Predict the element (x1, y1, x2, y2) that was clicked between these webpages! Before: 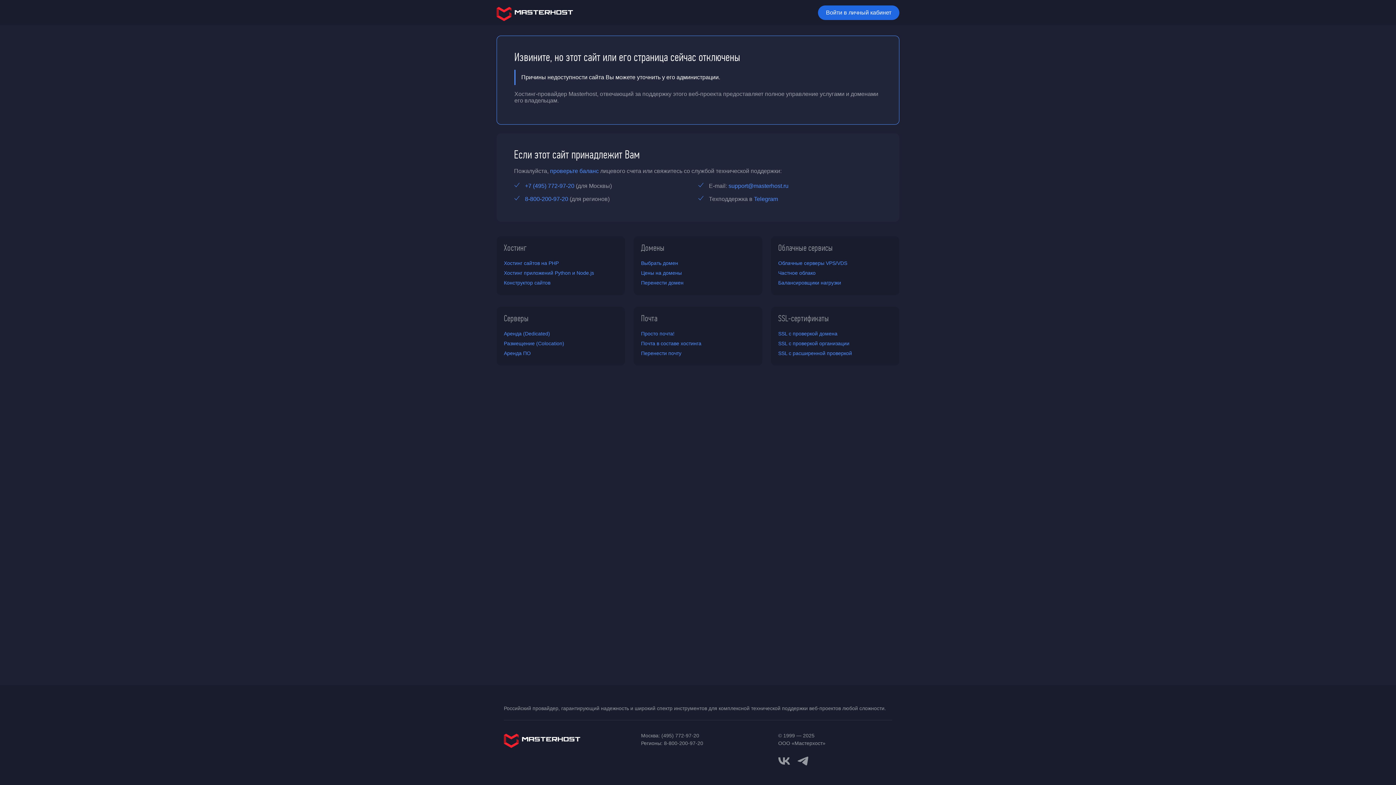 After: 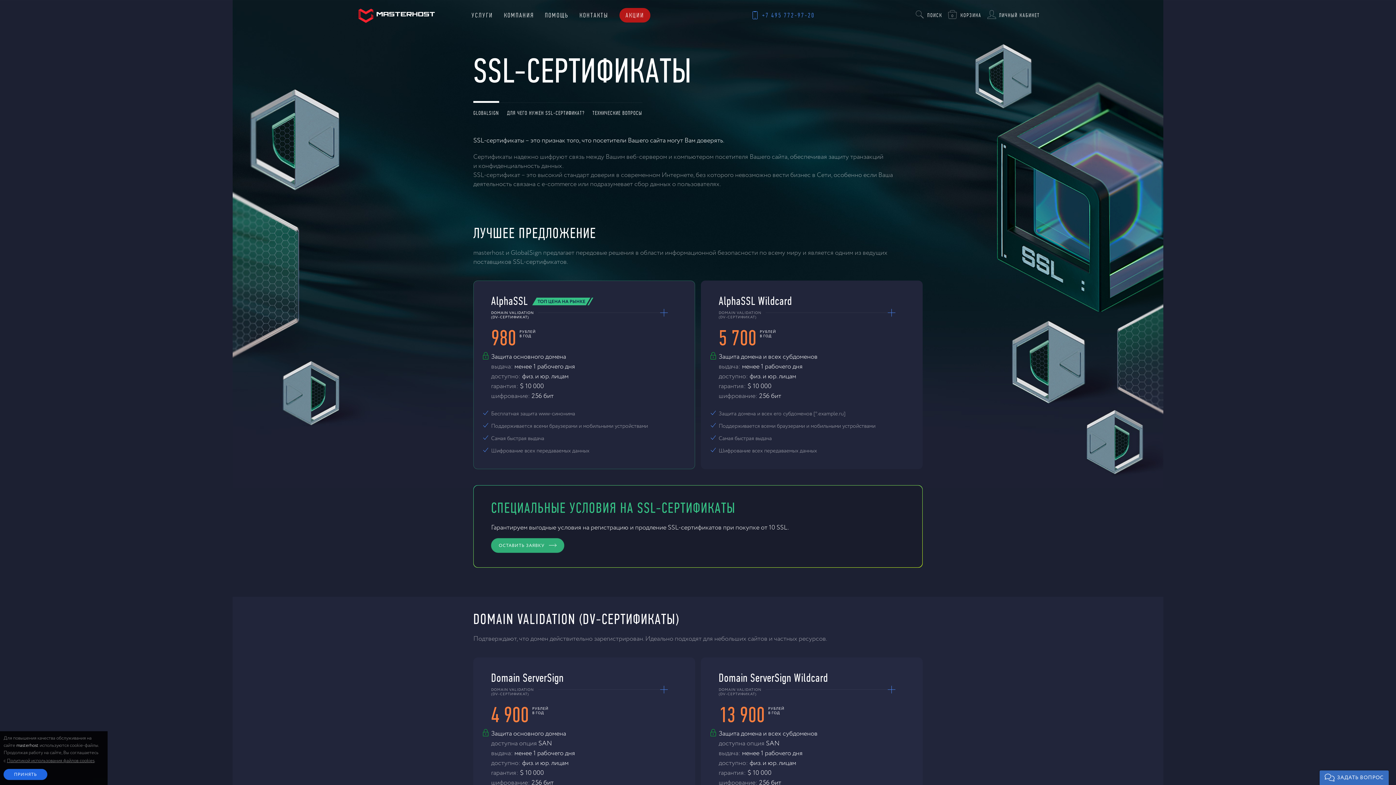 Action: label: SSL-сертификаты bbox: (778, 312, 829, 324)